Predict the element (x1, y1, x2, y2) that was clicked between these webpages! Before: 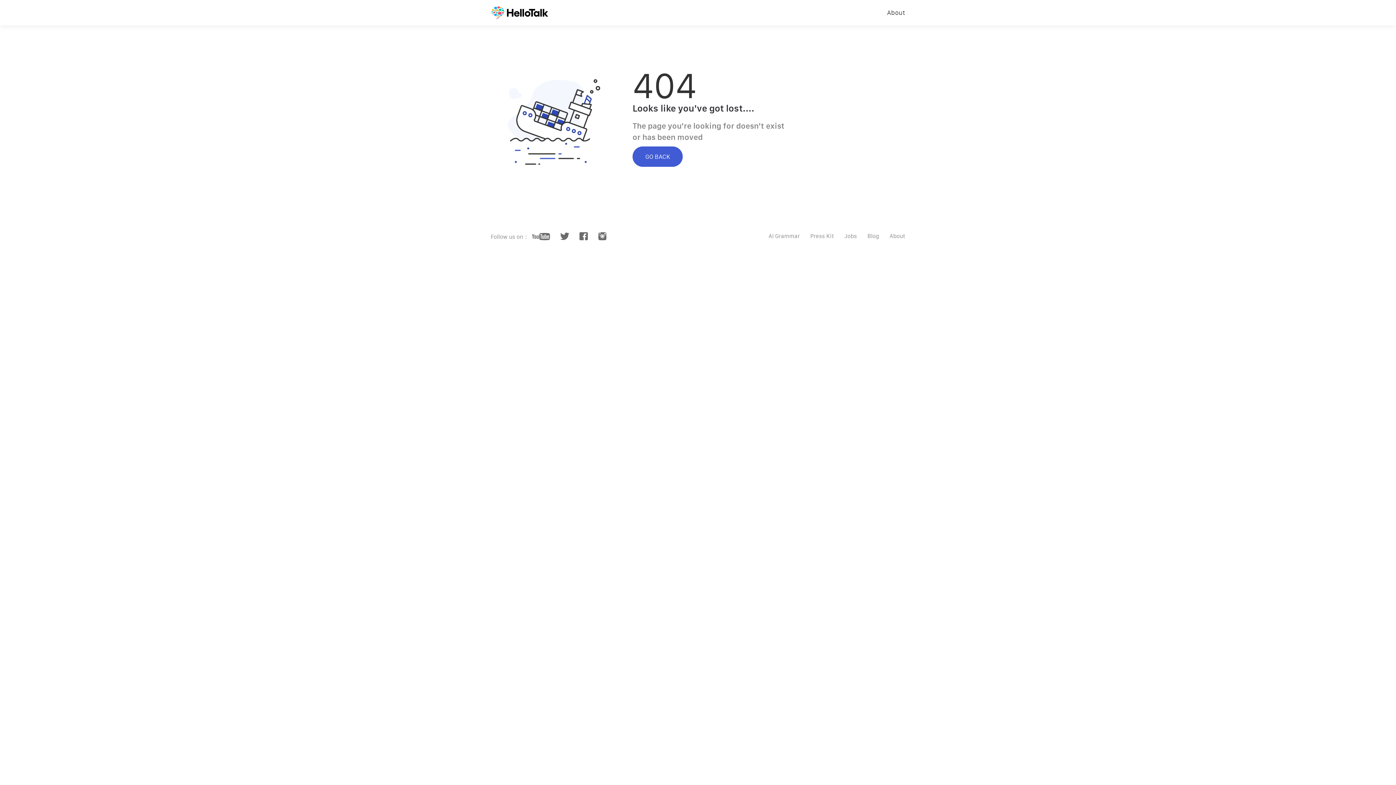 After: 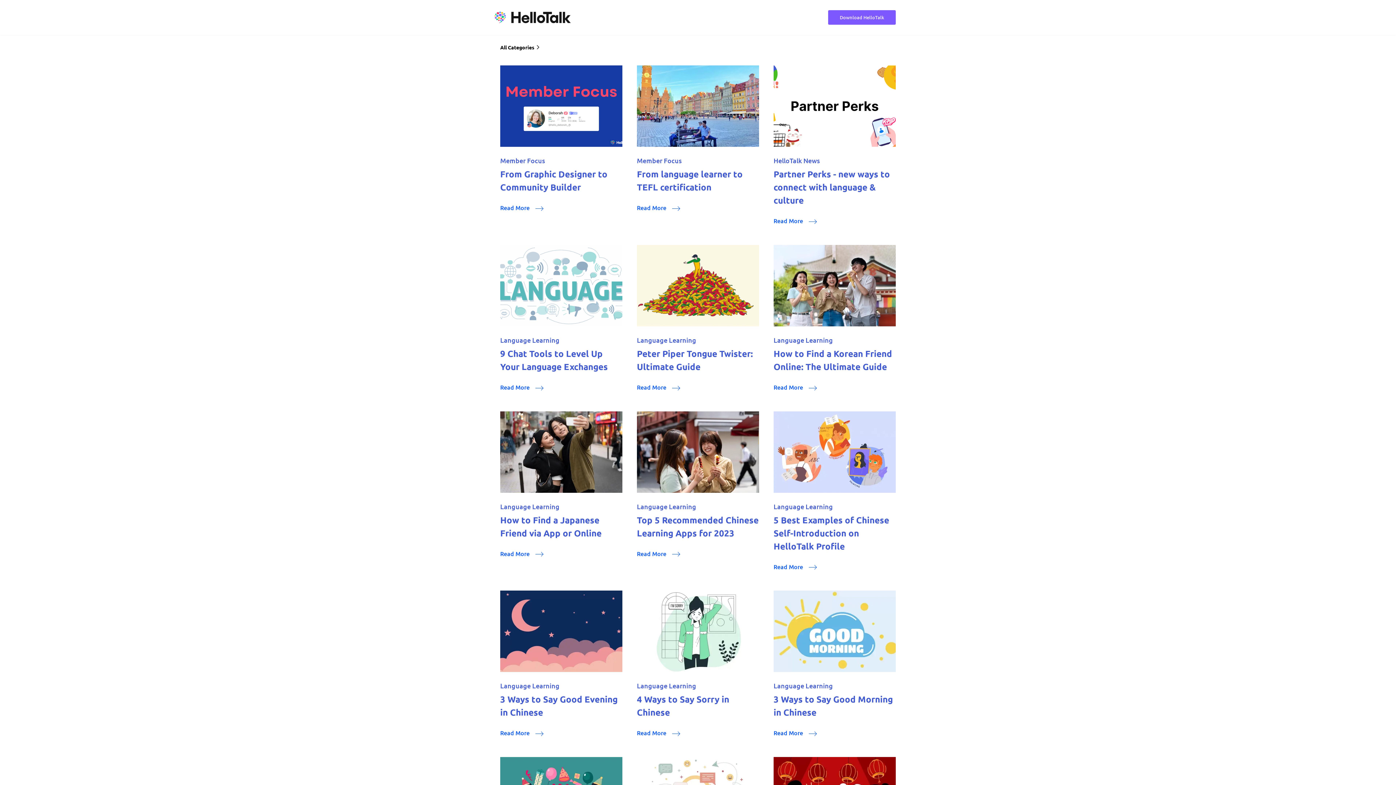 Action: label: Blog bbox: (867, 232, 879, 239)